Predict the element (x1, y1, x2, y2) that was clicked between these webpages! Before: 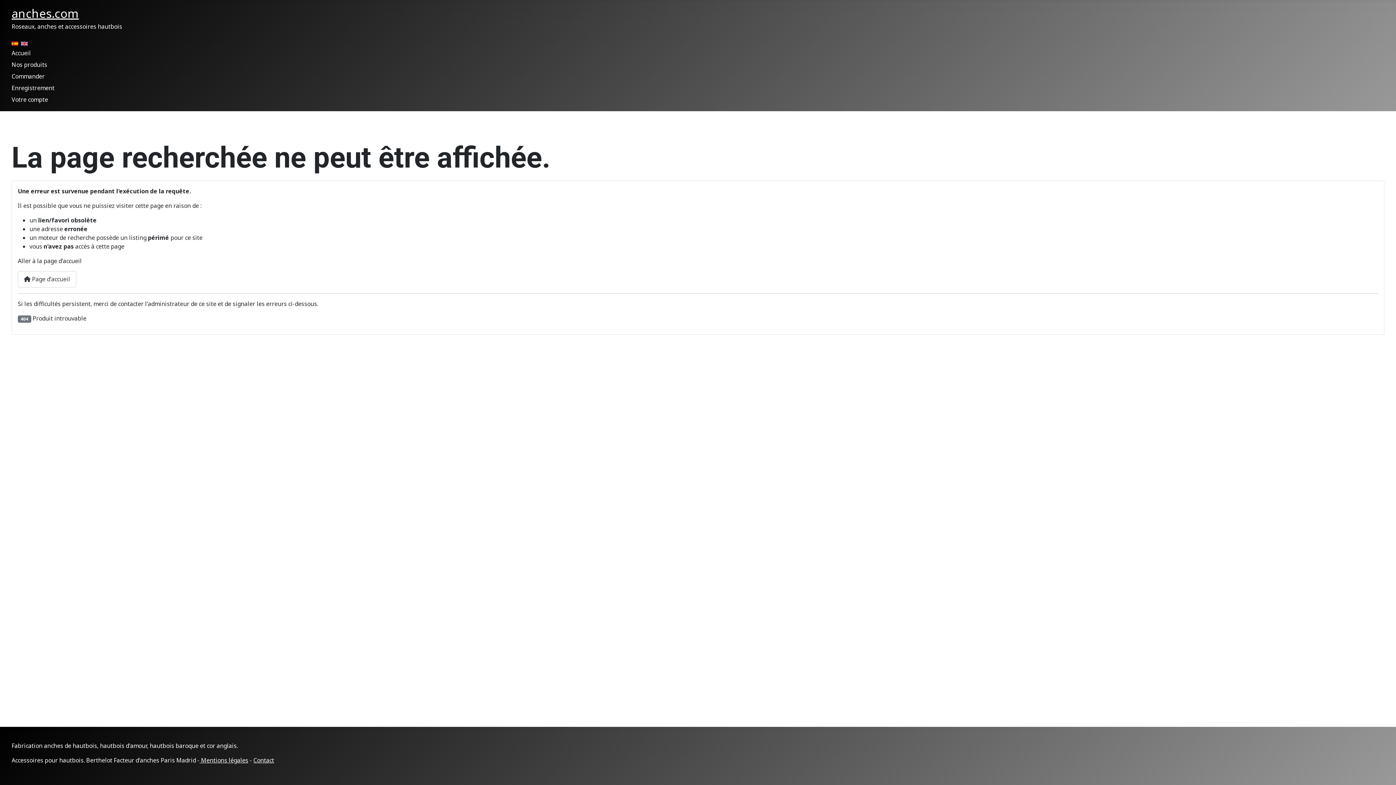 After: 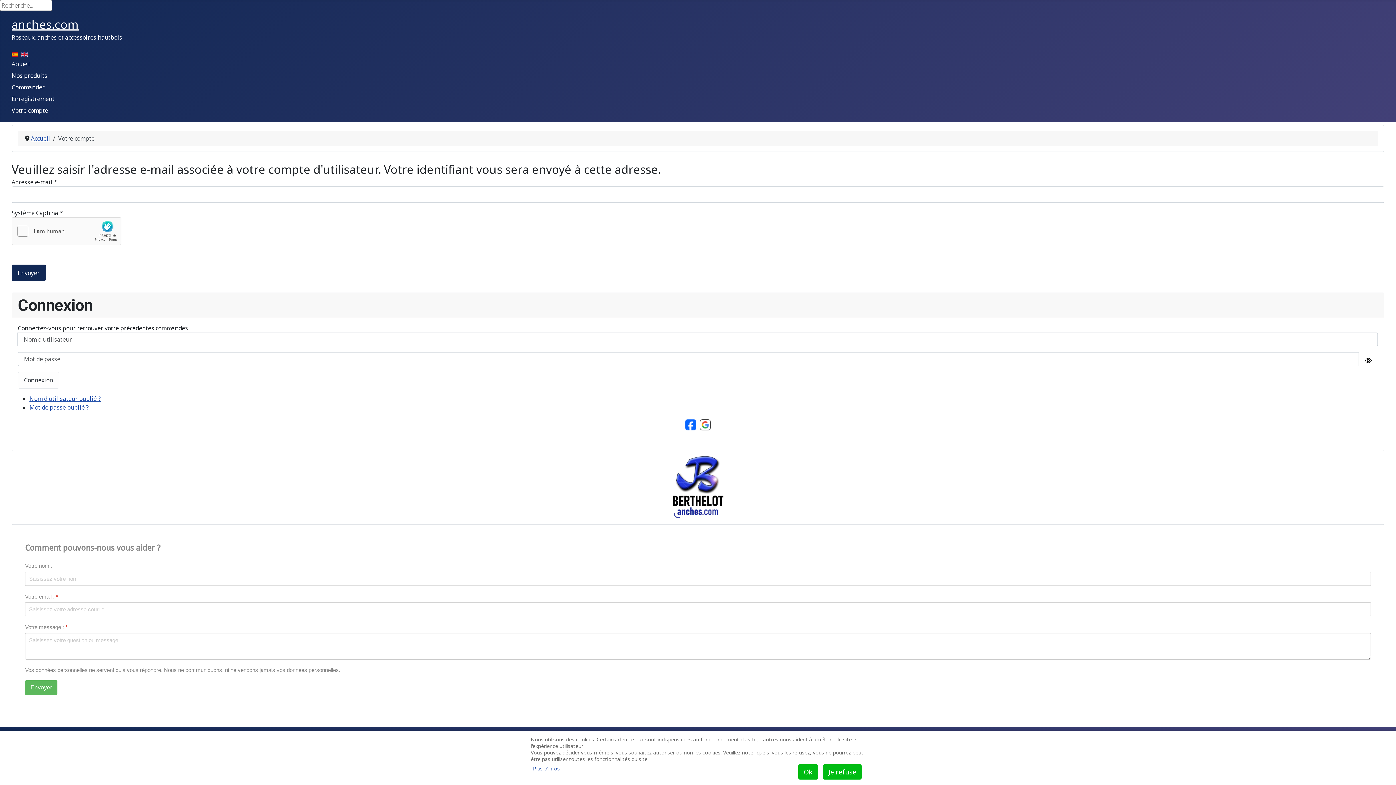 Action: bbox: (11, 95, 48, 103) label: Votre compte